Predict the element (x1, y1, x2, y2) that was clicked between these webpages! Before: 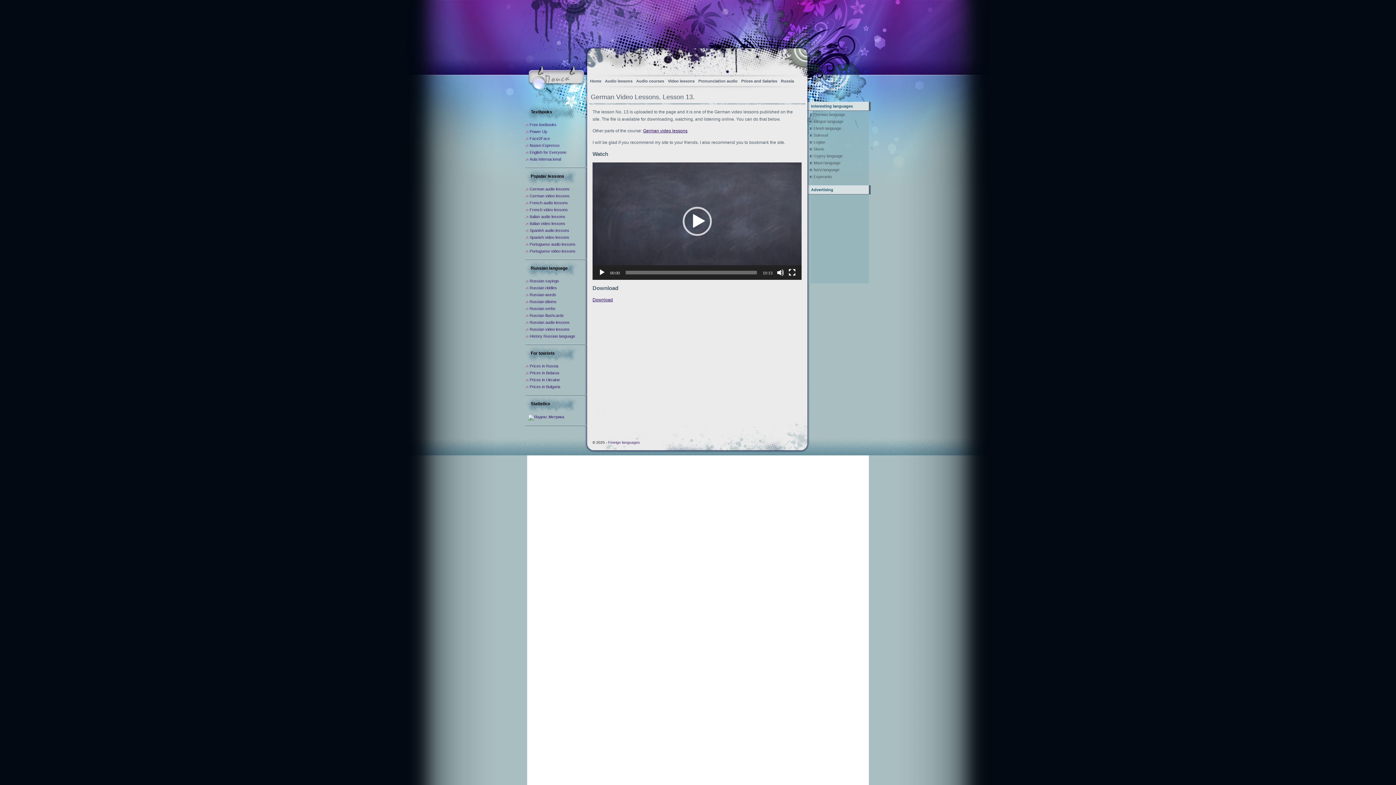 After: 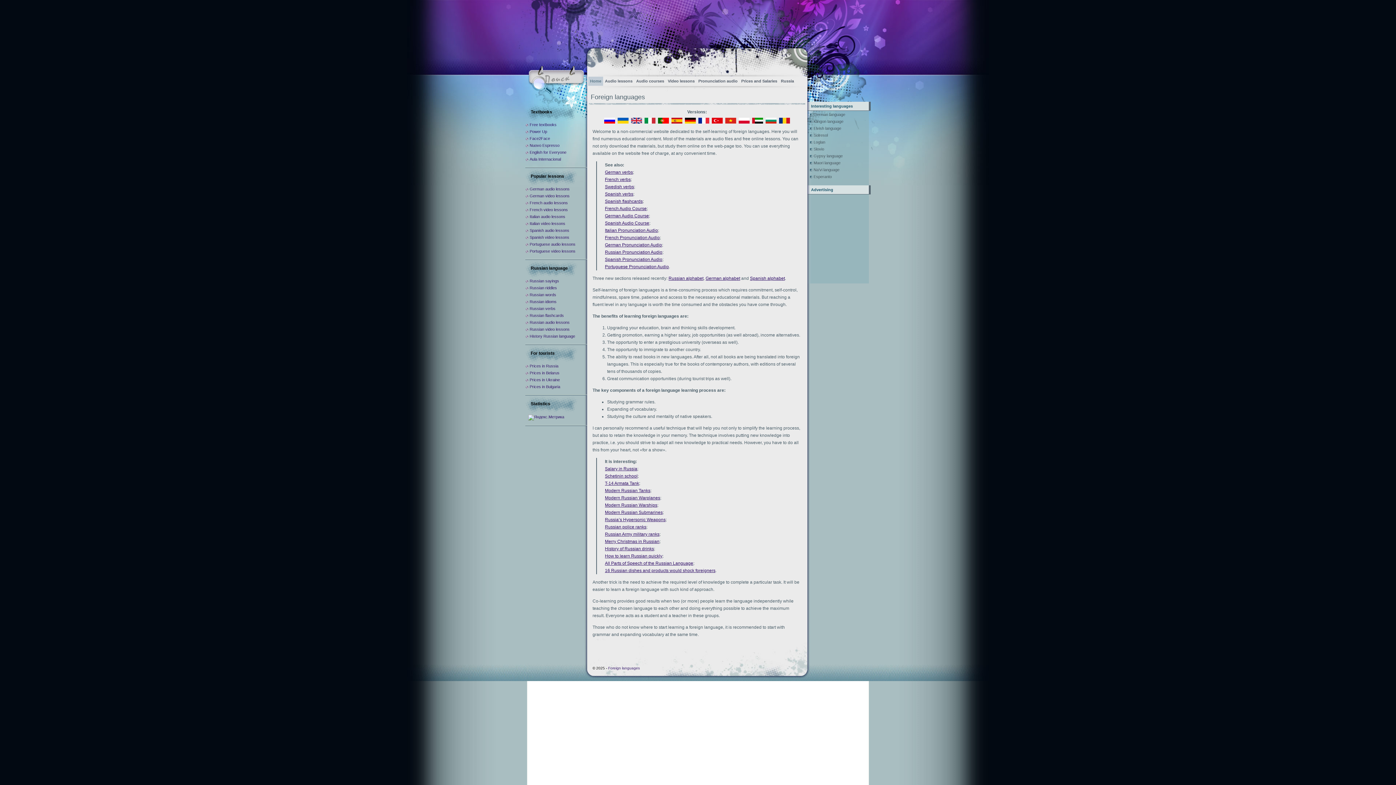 Action: bbox: (608, 440, 640, 444) label: Foreign languages